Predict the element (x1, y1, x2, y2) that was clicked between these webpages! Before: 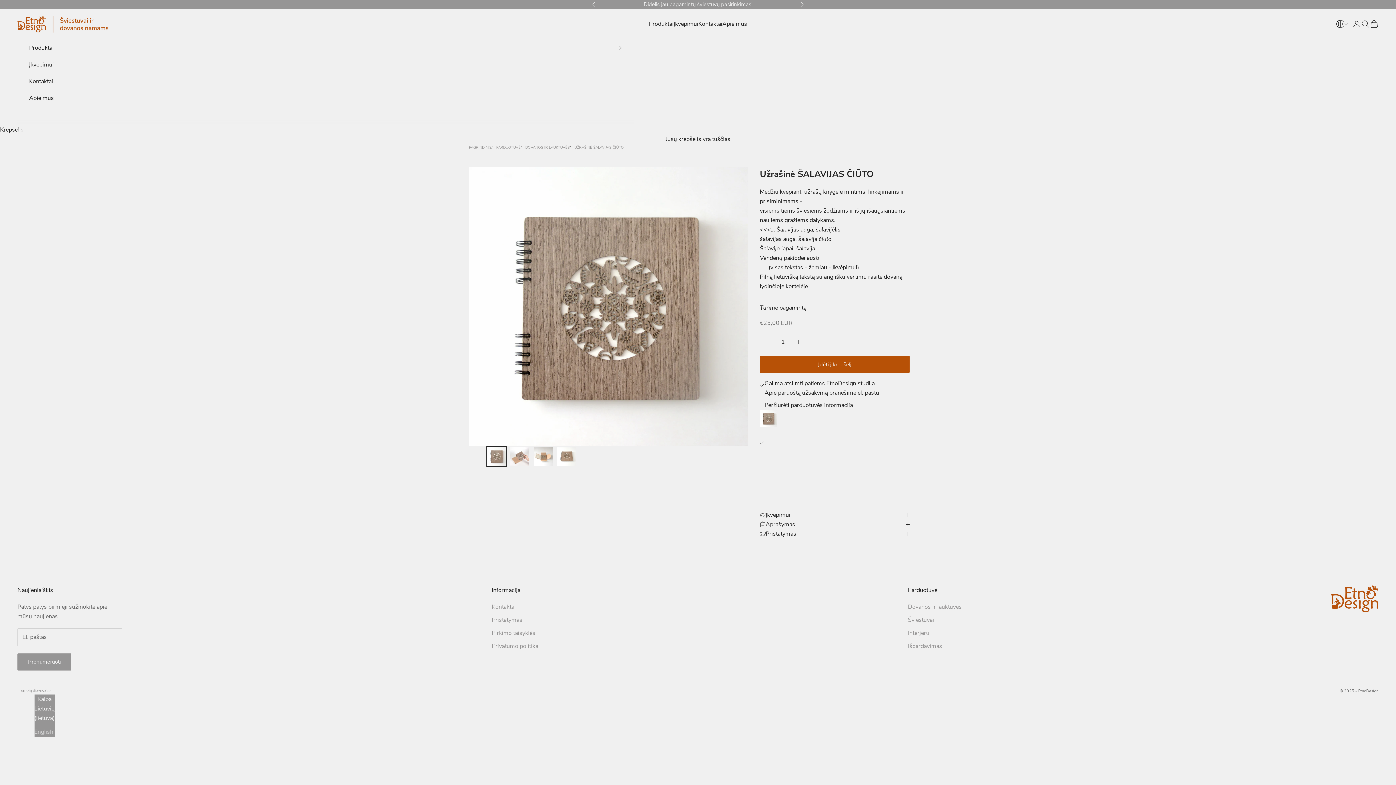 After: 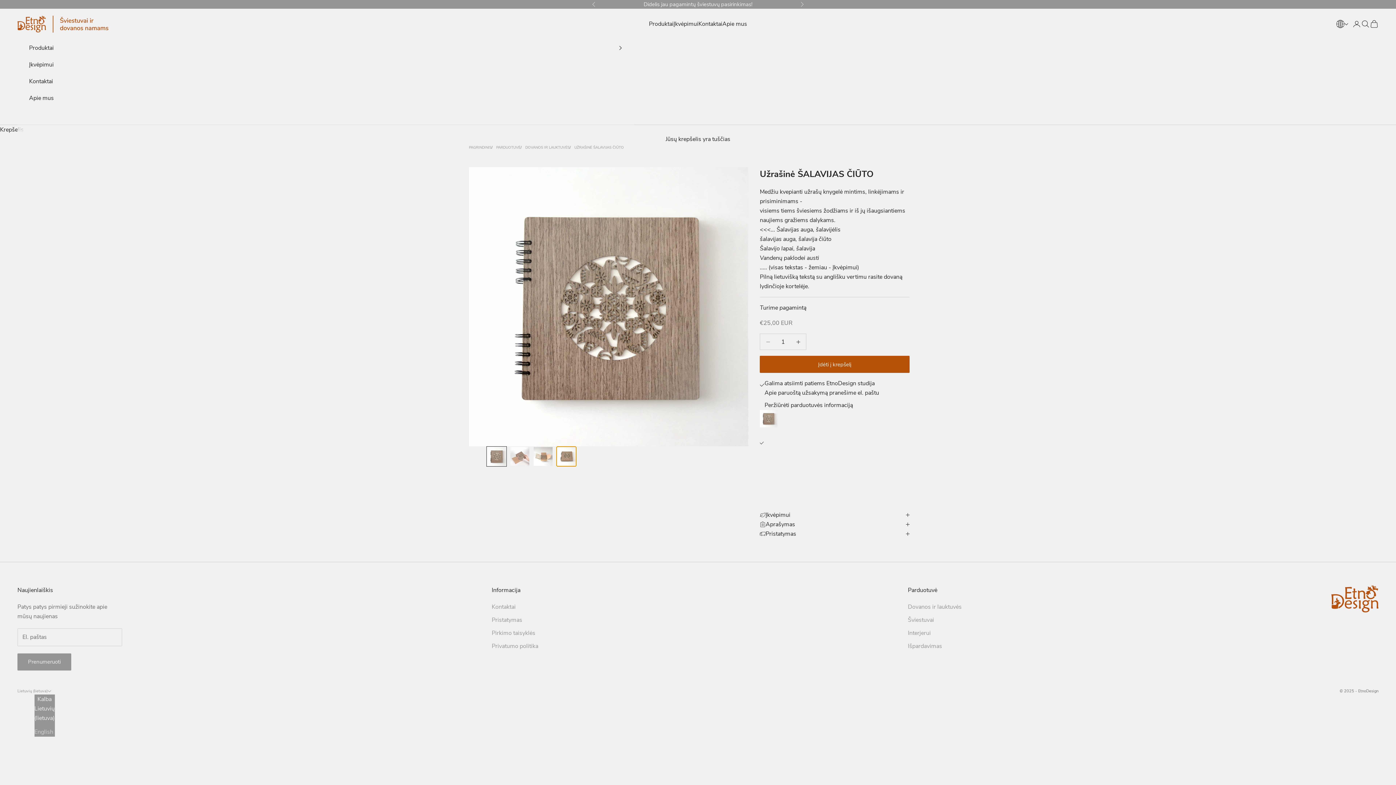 Action: bbox: (556, 446, 576, 466) label: Eiti į elementą 4